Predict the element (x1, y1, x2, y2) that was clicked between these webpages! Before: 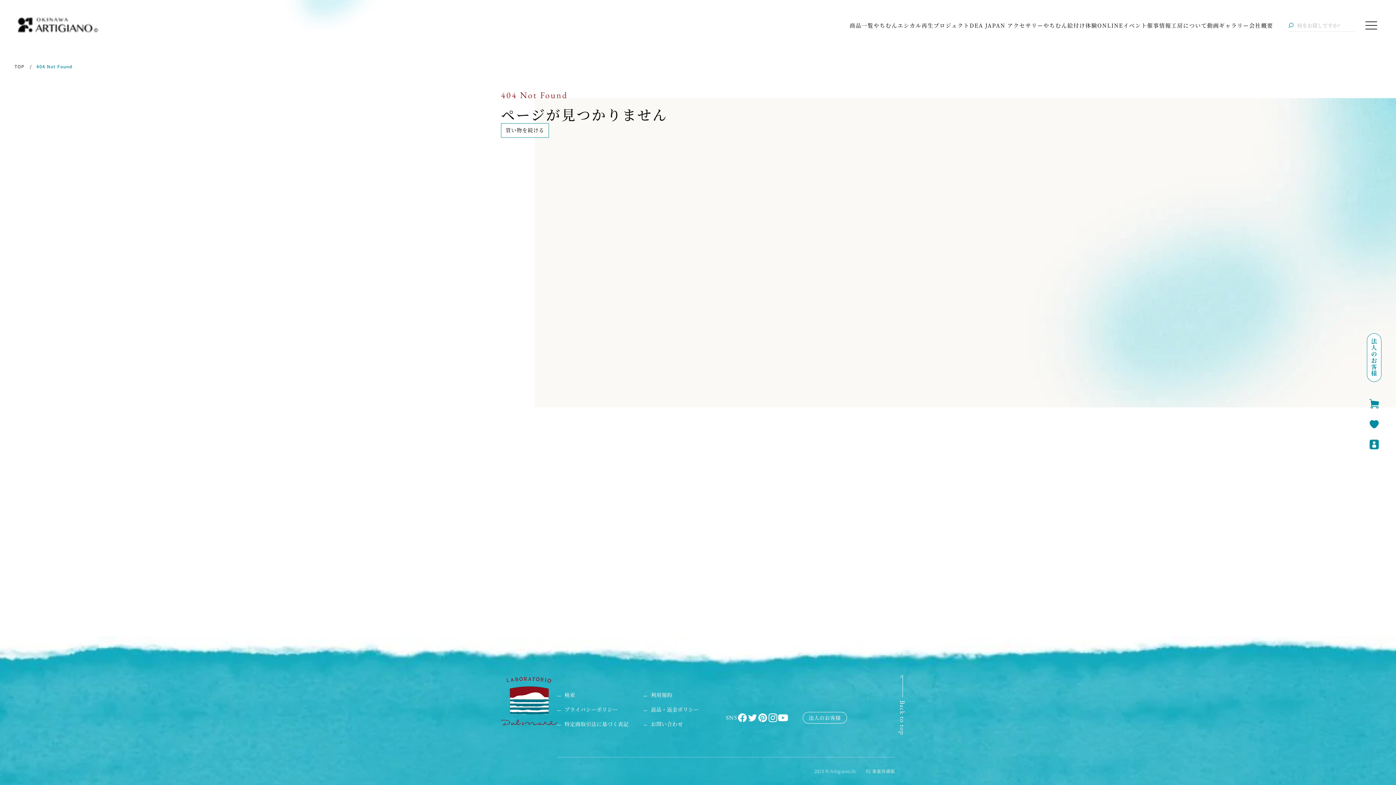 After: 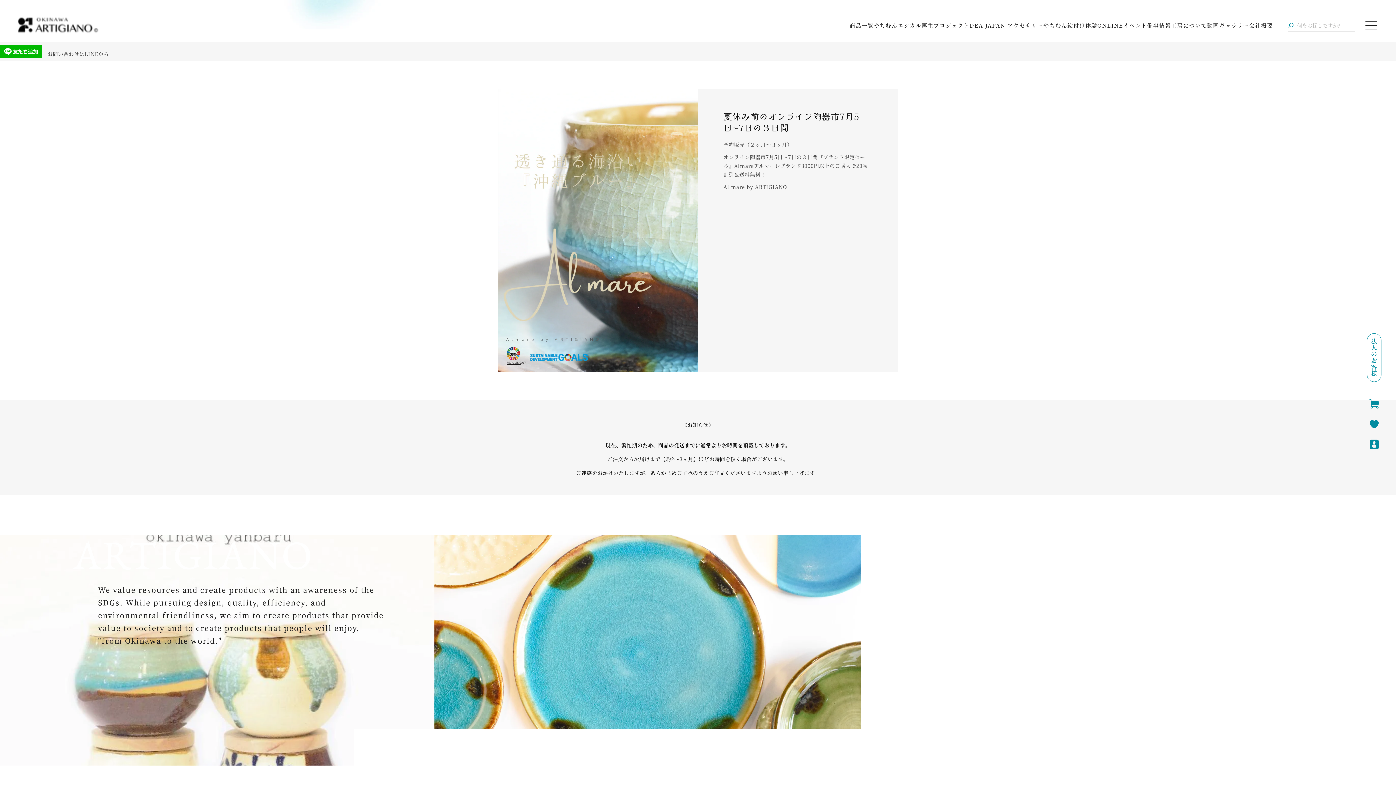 Action: bbox: (14, 63, 26, 69) label: TOP 